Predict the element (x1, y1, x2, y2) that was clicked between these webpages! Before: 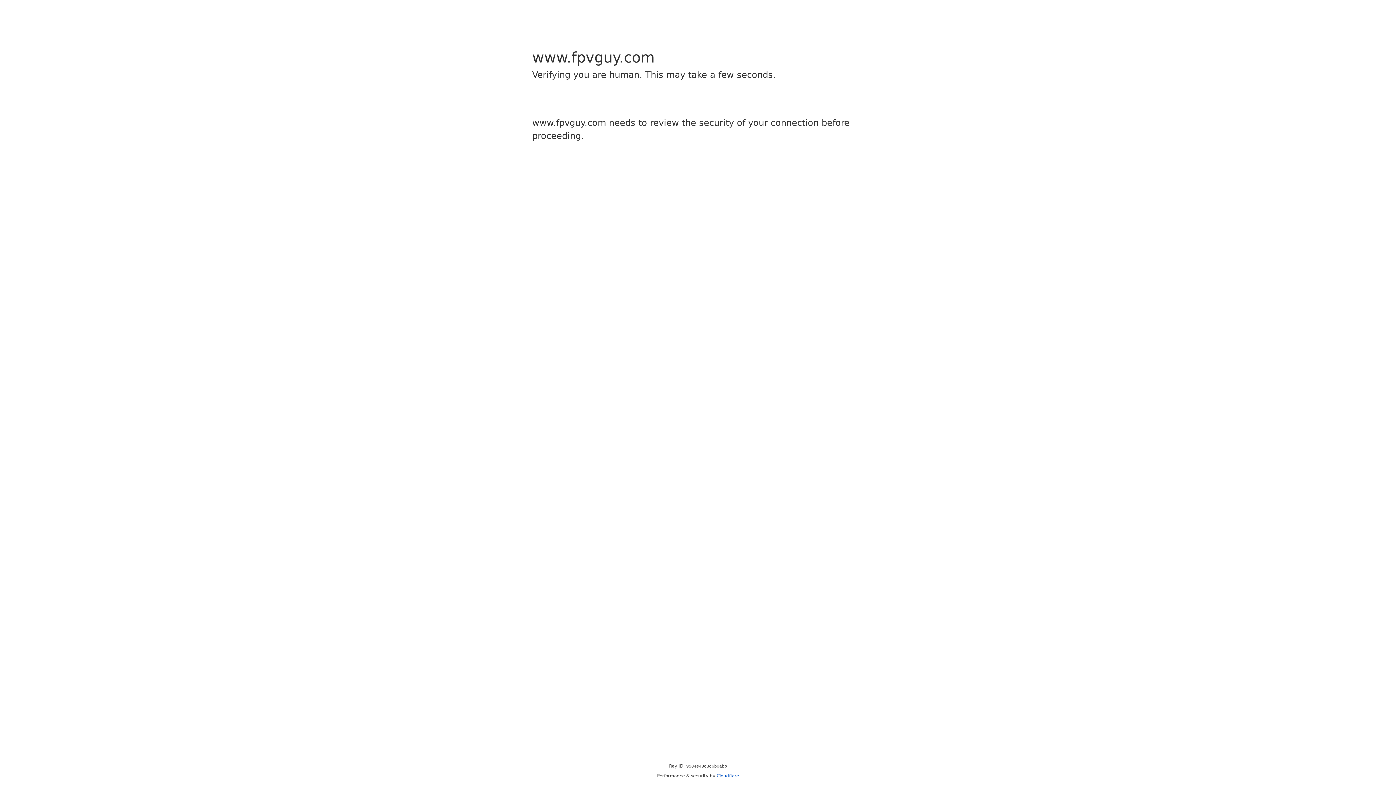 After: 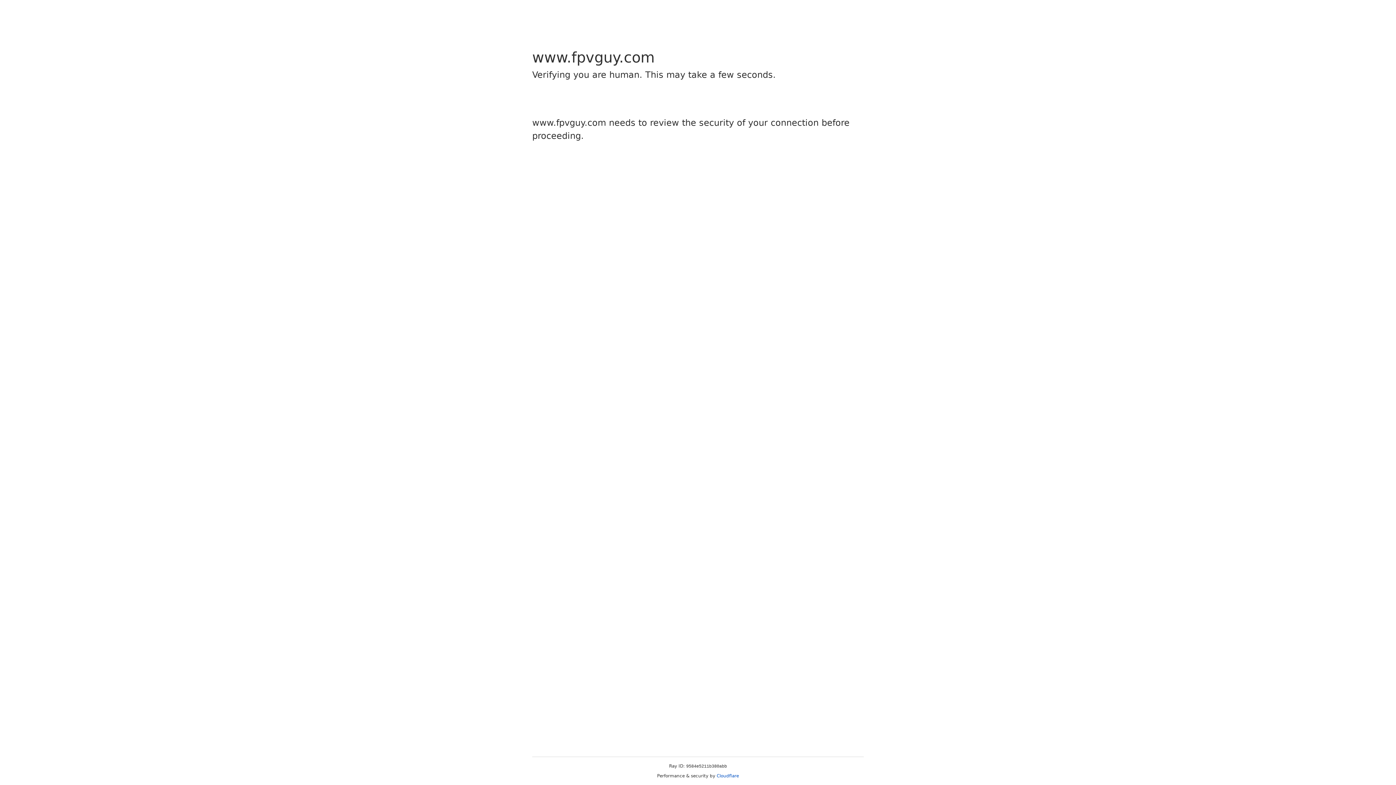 Action: bbox: (716, 773, 739, 778) label: Cloudflare